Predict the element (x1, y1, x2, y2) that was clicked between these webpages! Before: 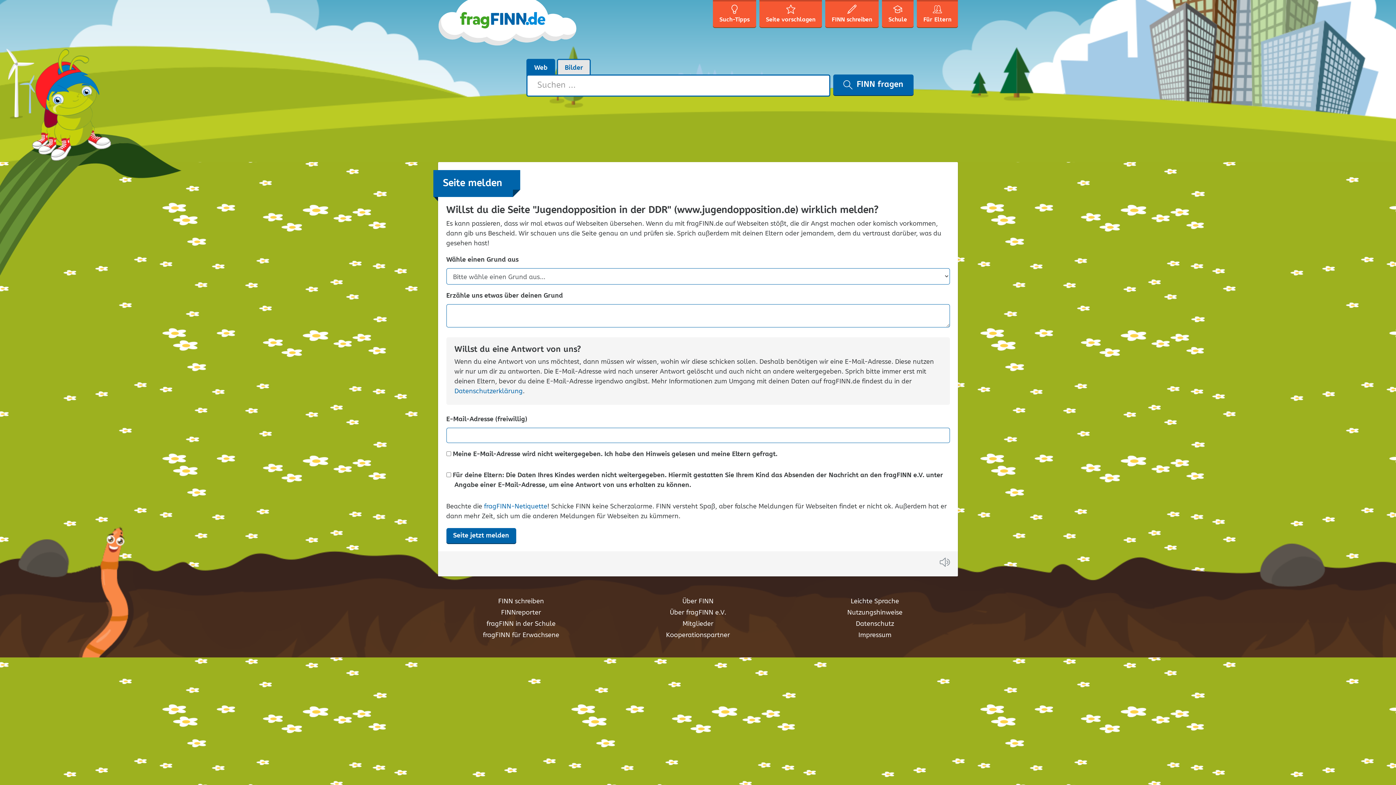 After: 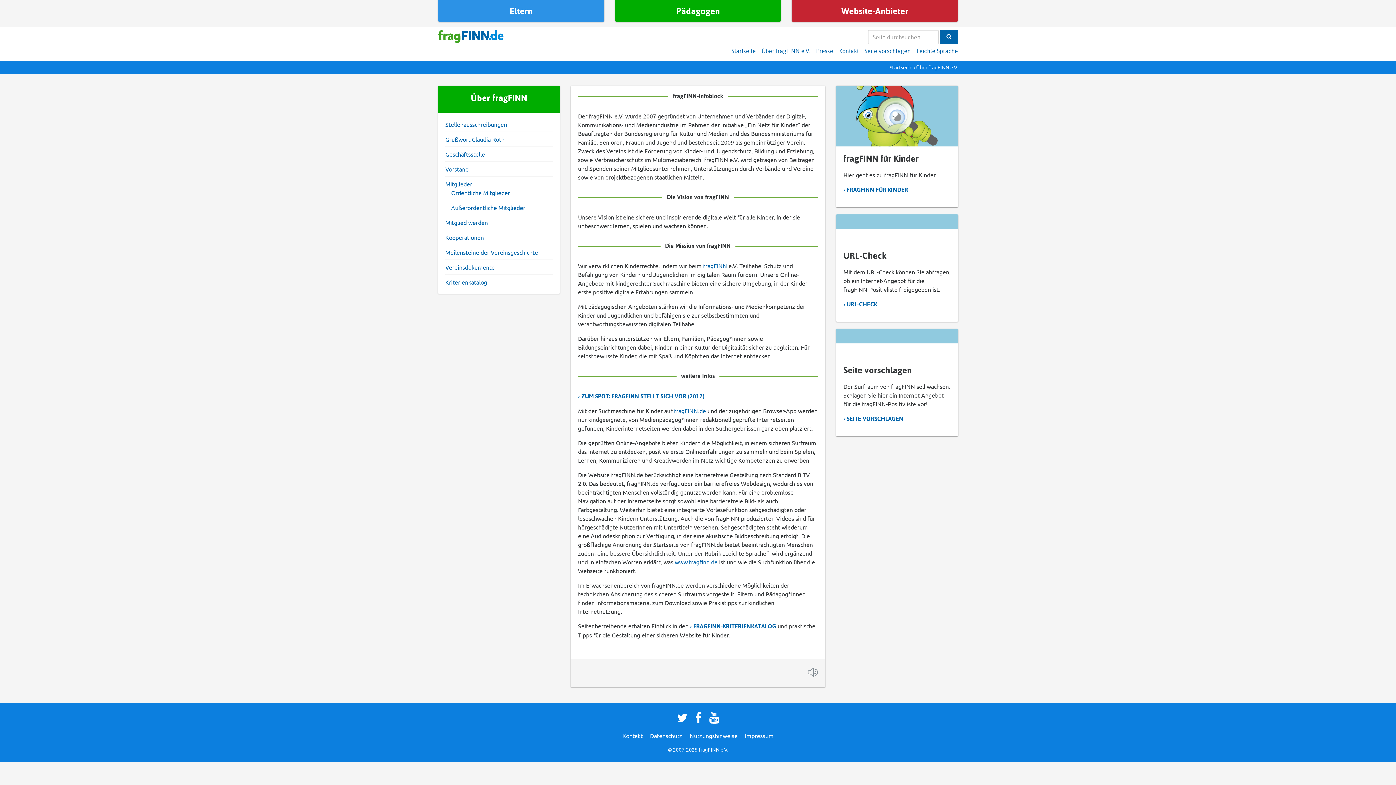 Action: label: Über fragFINN e.V. bbox: (669, 608, 726, 618)